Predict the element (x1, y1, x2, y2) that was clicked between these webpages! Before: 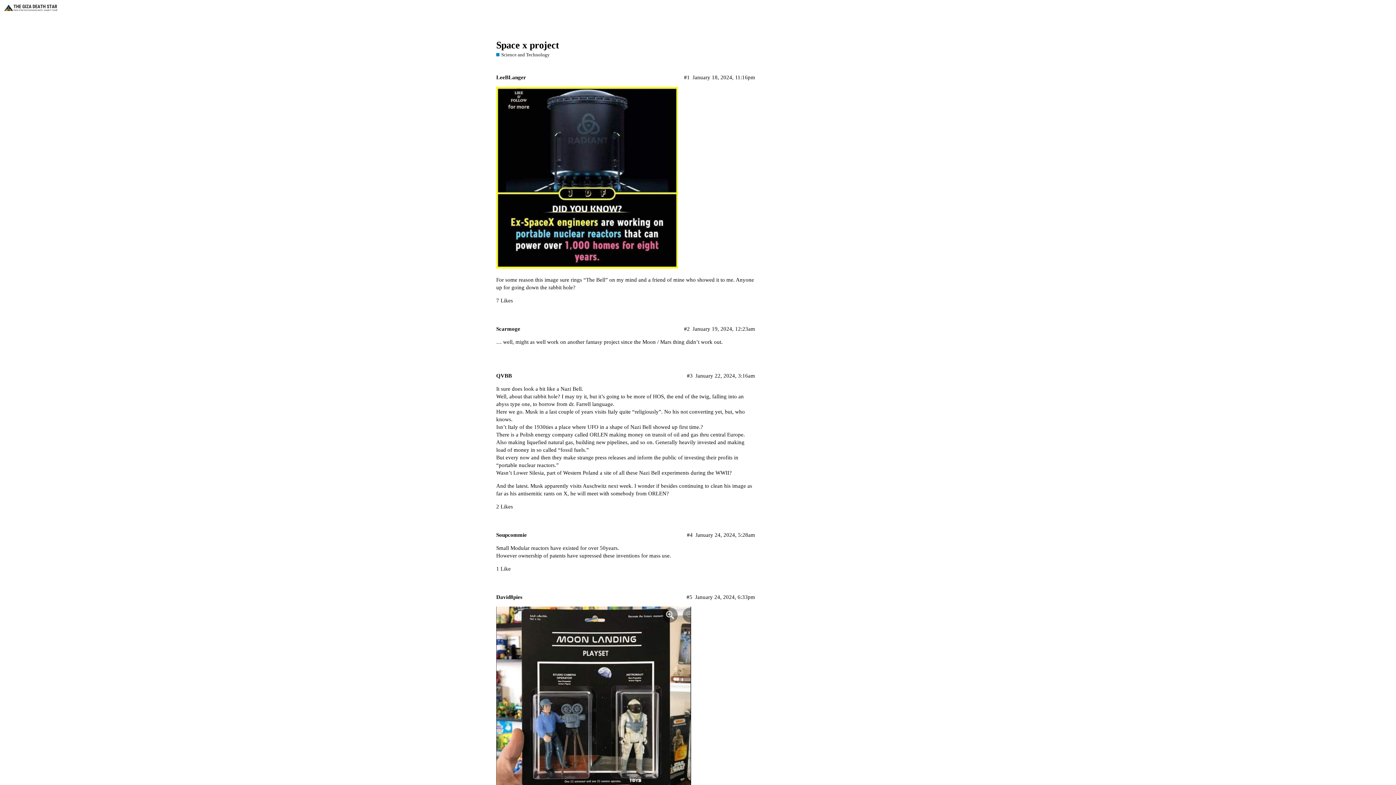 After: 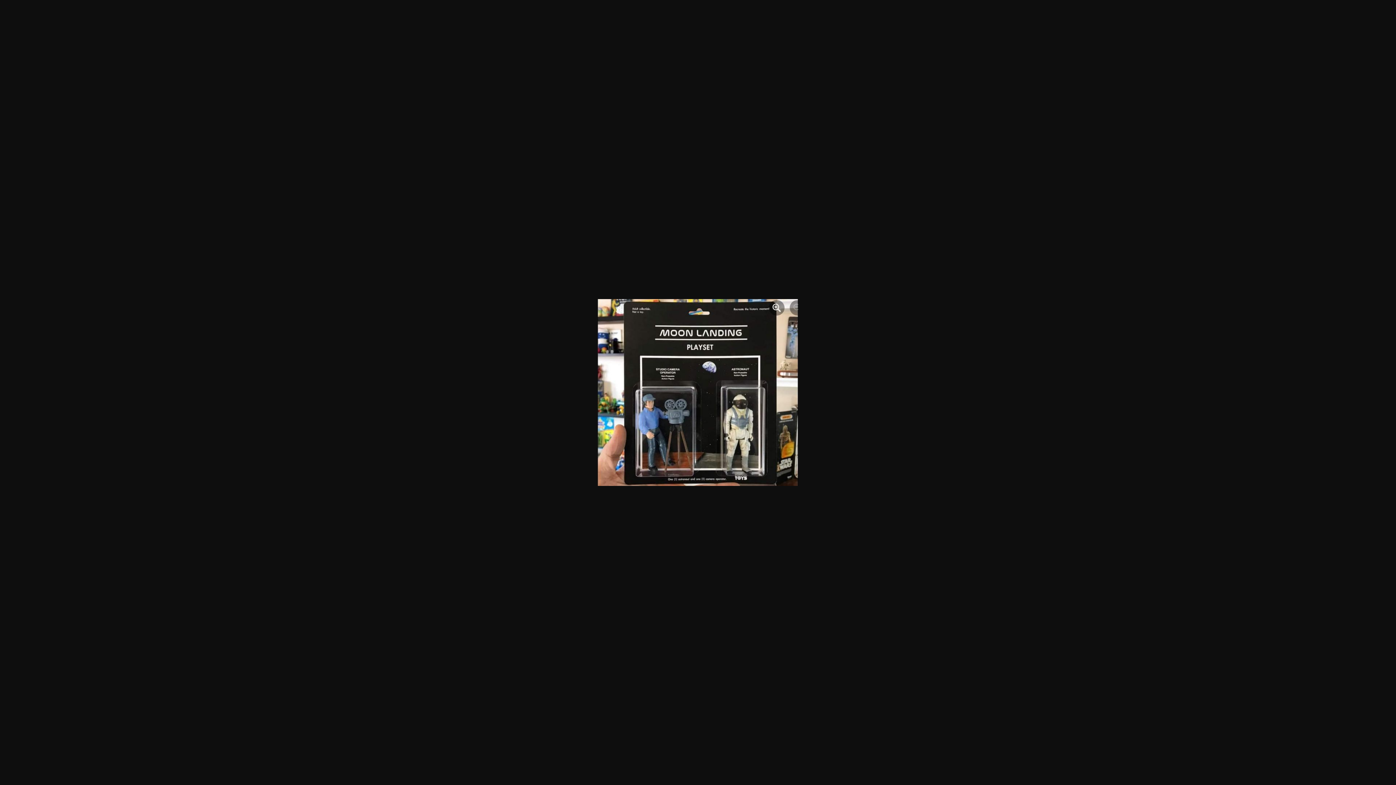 Action: label: GEoGz7IWAAAdqHu
552×514 48.3 KB bbox: (496, 606, 691, 788)